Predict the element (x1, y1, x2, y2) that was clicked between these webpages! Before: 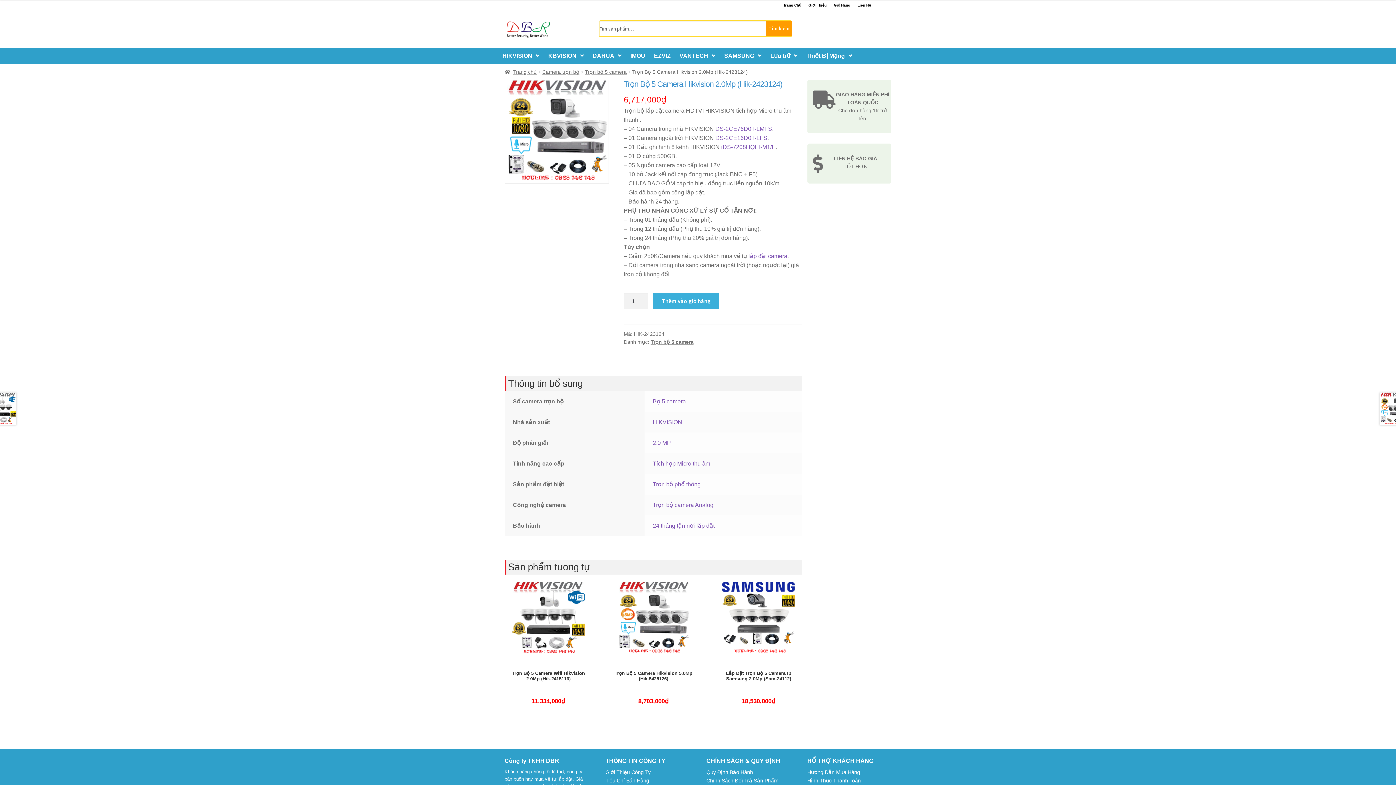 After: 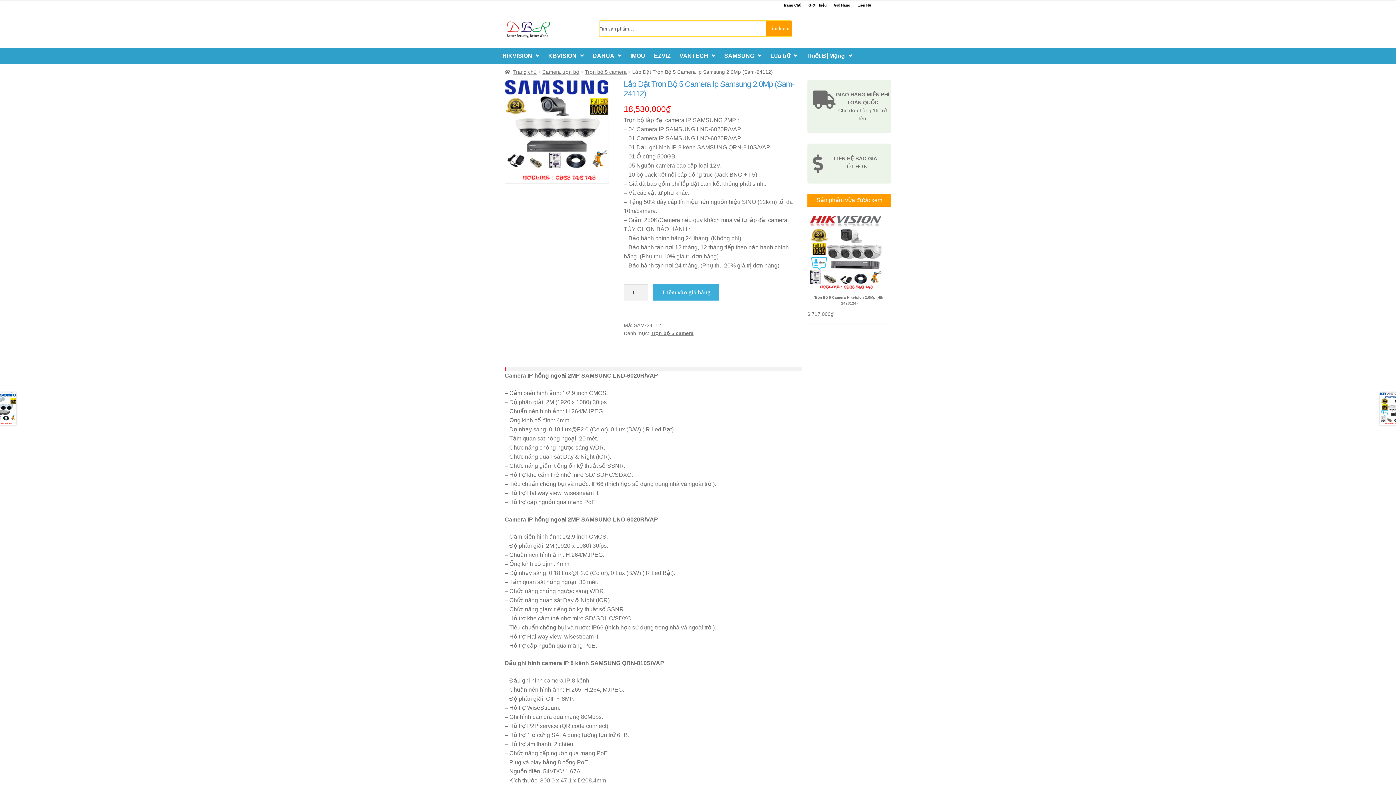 Action: bbox: (715, 574, 802, 706) label: Lắp Đặt Trọn Bộ 5 Camera Ip Samsung 2.0Mp (Sam-24112)
18,530,000₫